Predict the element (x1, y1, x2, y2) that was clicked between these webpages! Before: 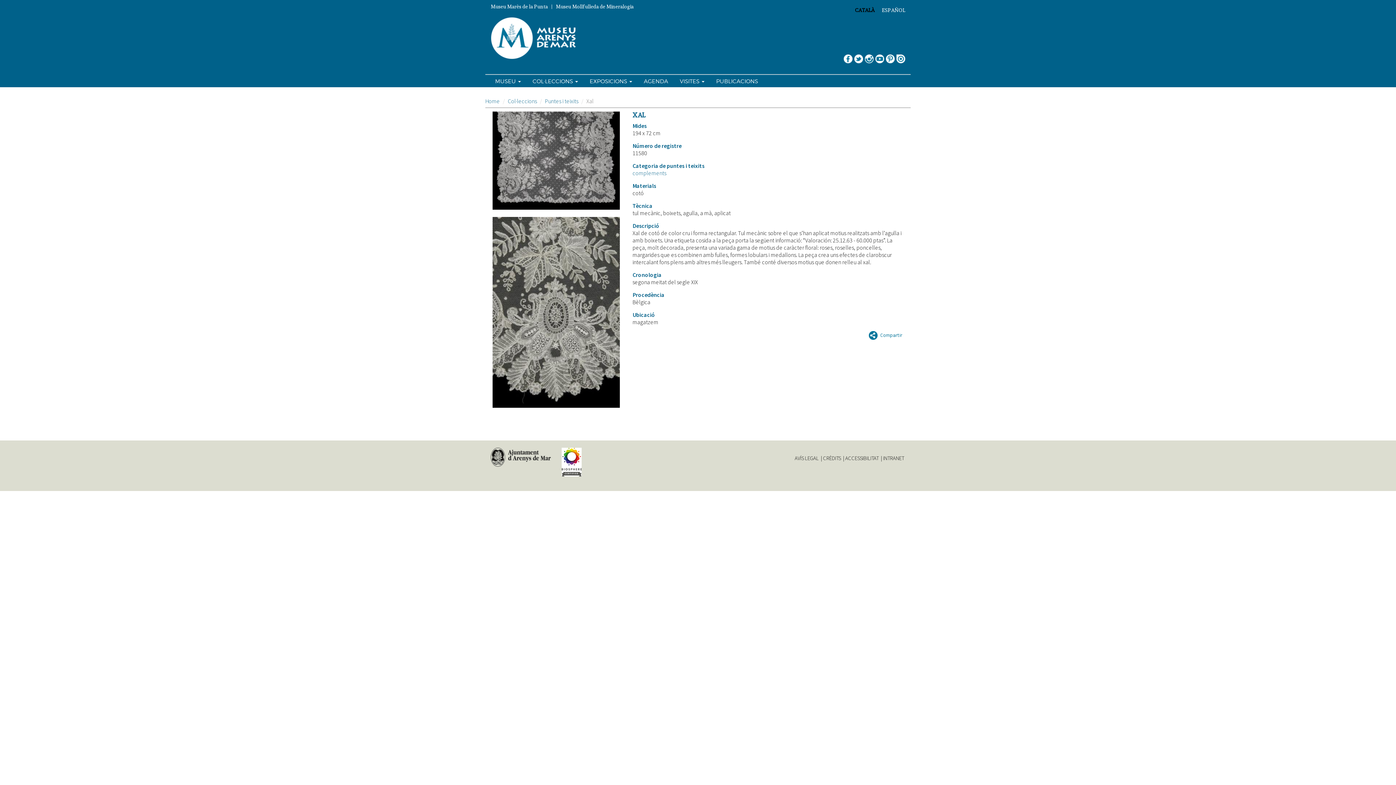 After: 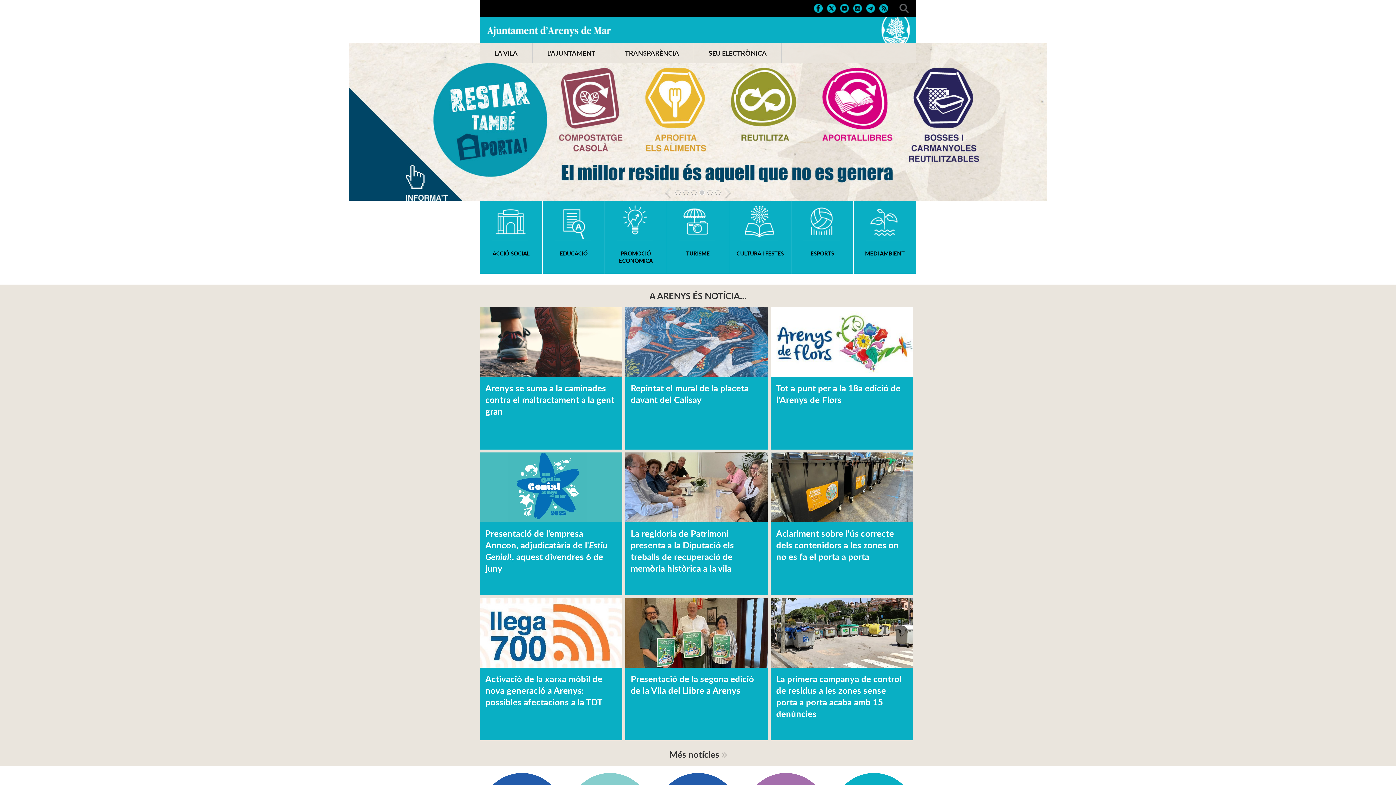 Action: bbox: (490, 448, 550, 466)